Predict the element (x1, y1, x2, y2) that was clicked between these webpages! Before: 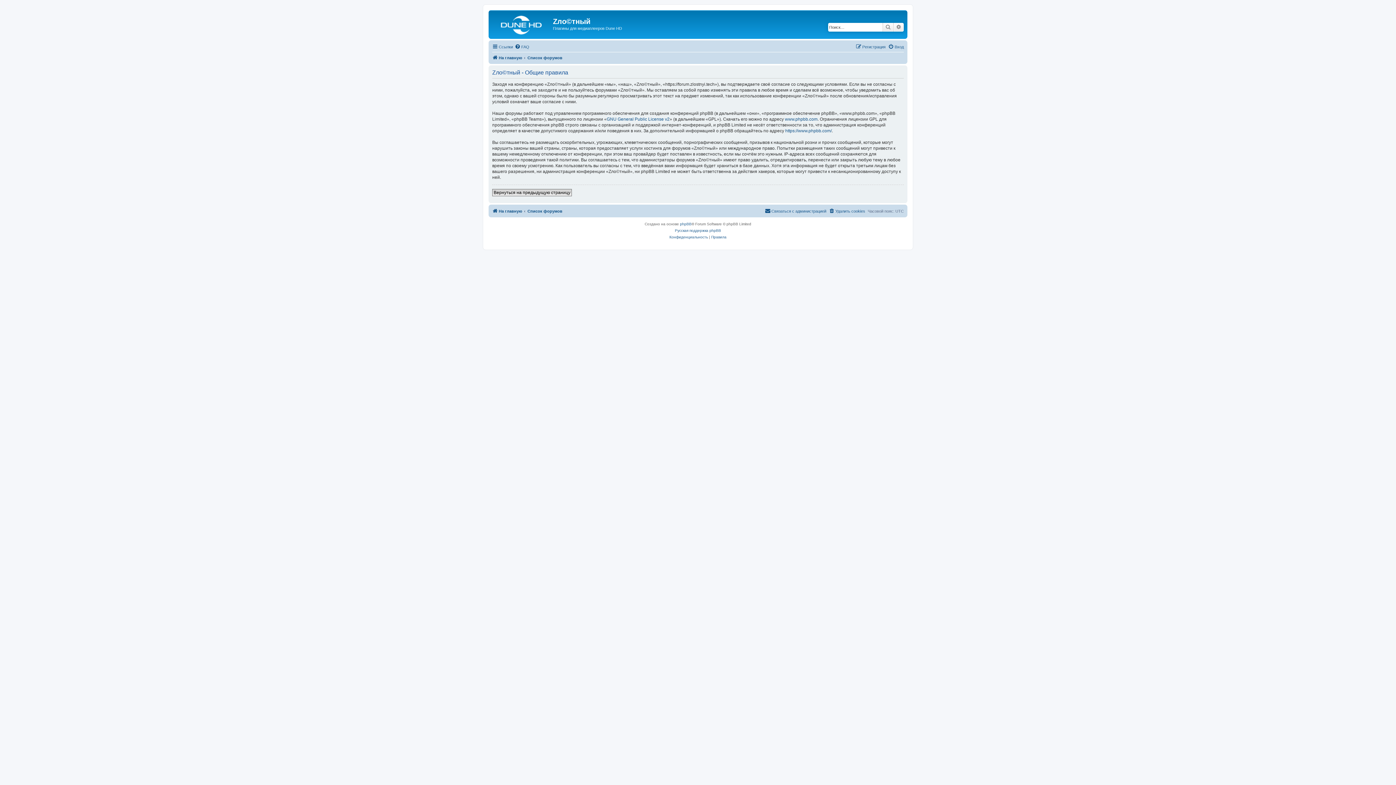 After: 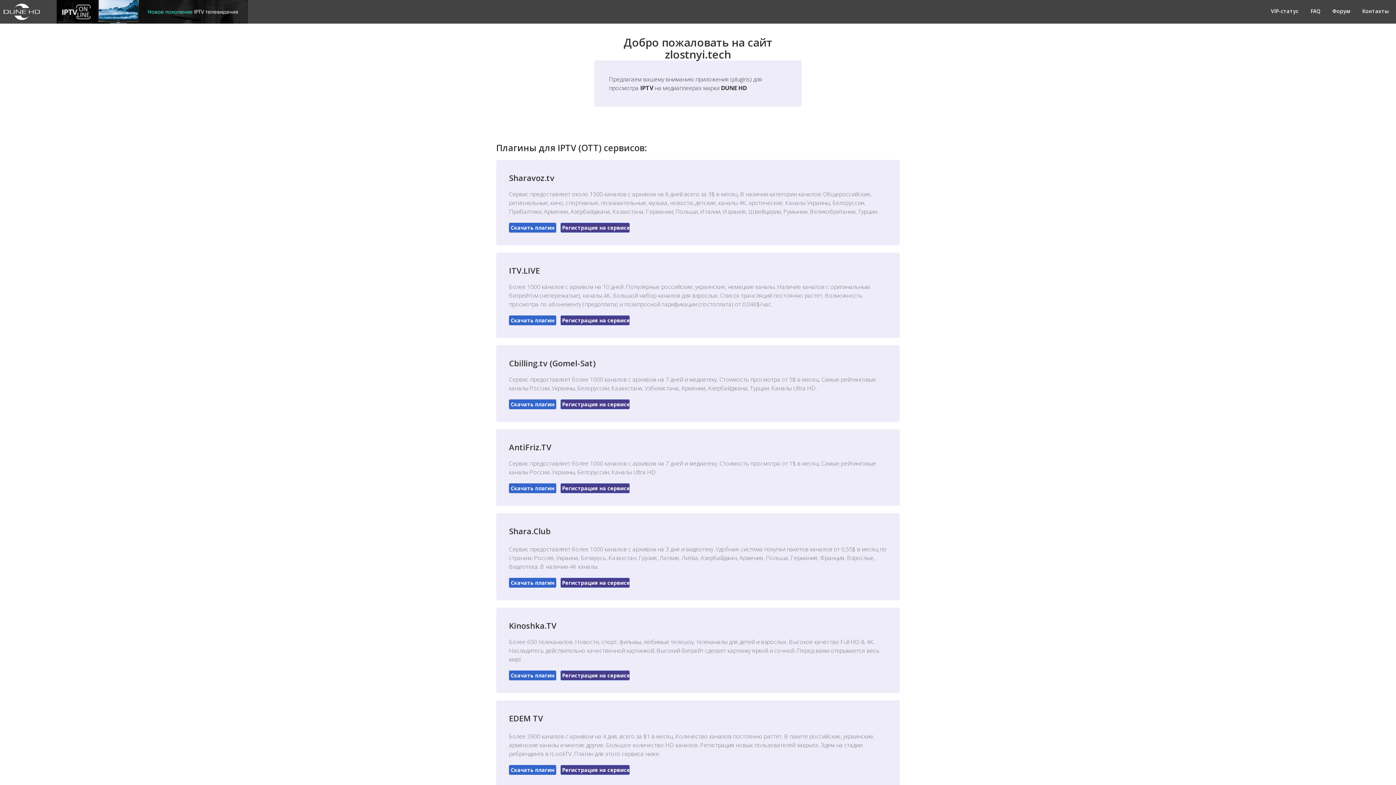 Action: bbox: (490, 12, 553, 35)